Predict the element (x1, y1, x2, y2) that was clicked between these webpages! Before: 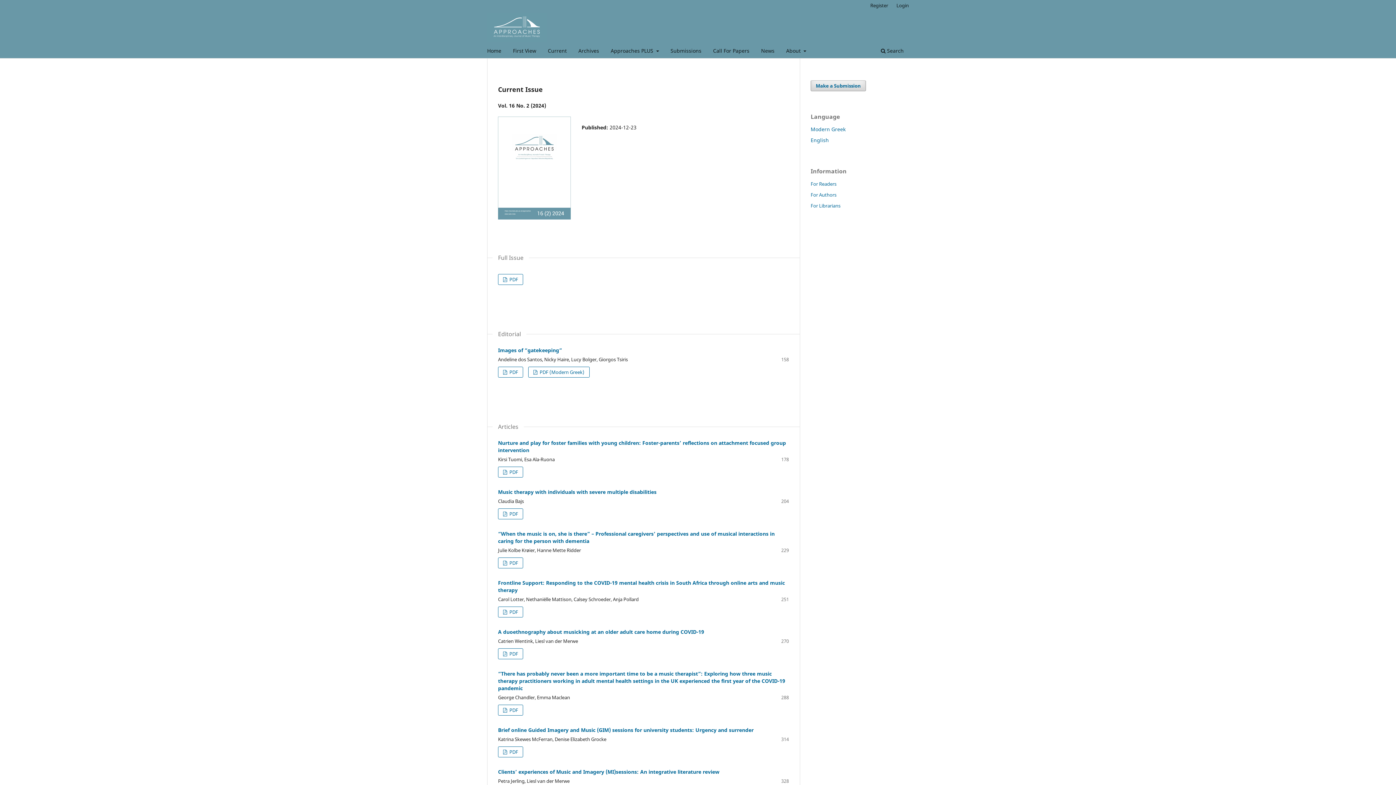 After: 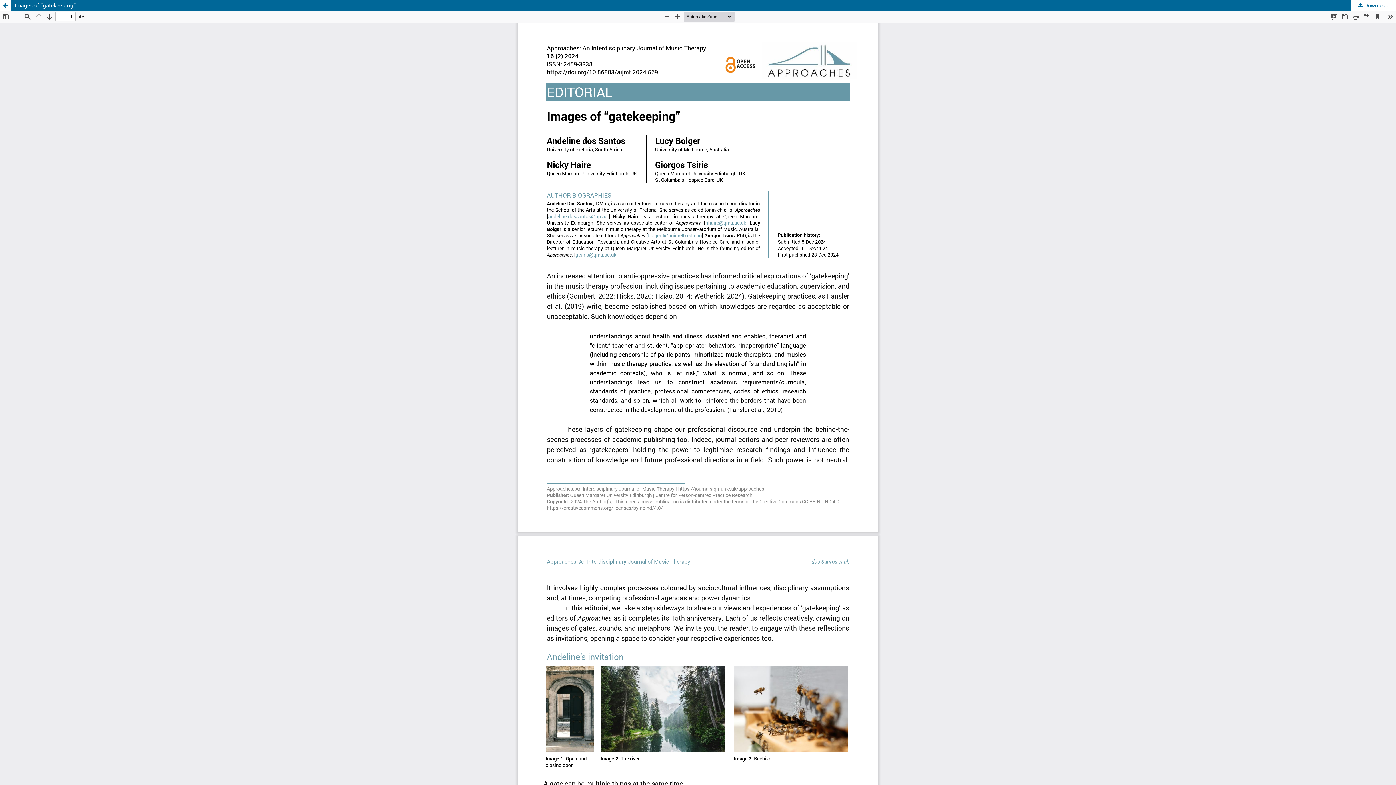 Action: bbox: (498, 366, 523, 377) label:  PDF